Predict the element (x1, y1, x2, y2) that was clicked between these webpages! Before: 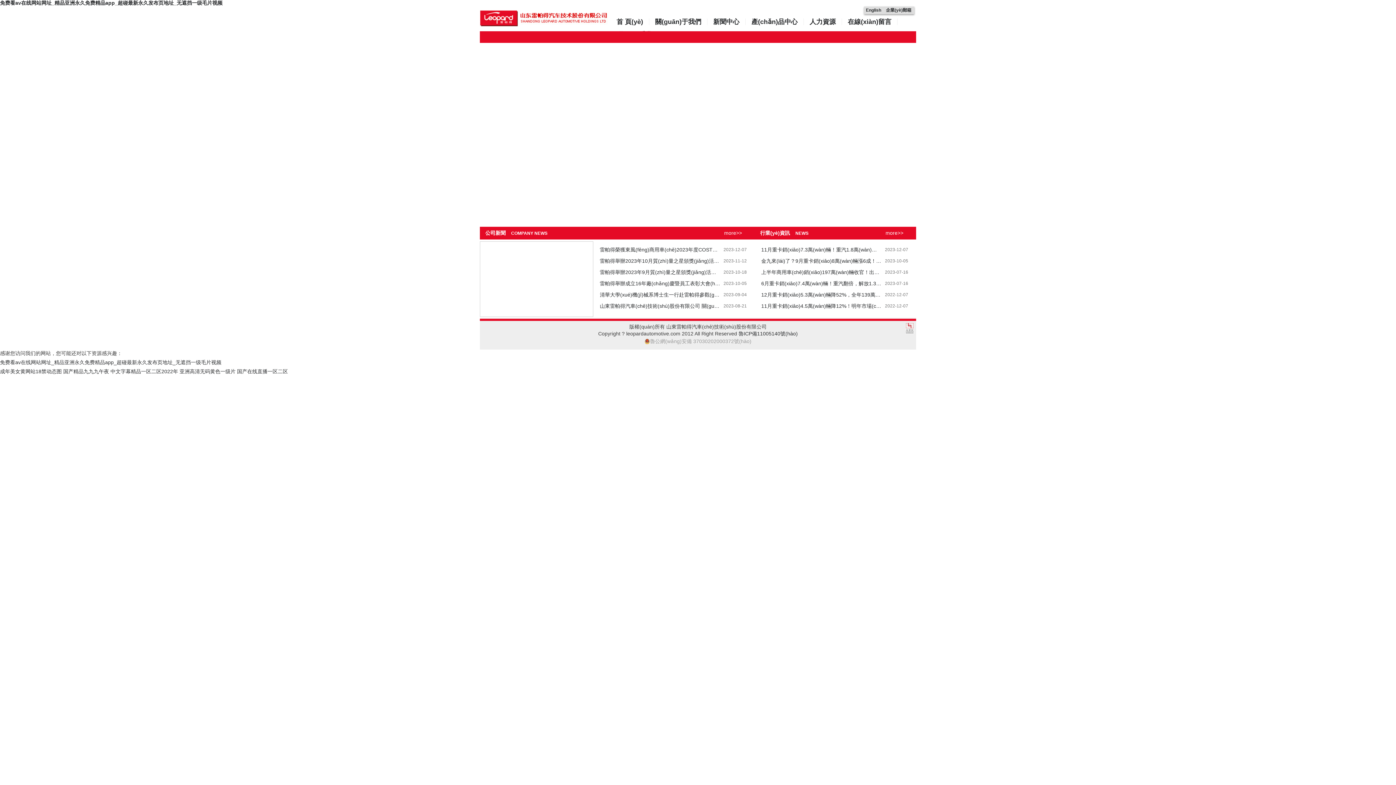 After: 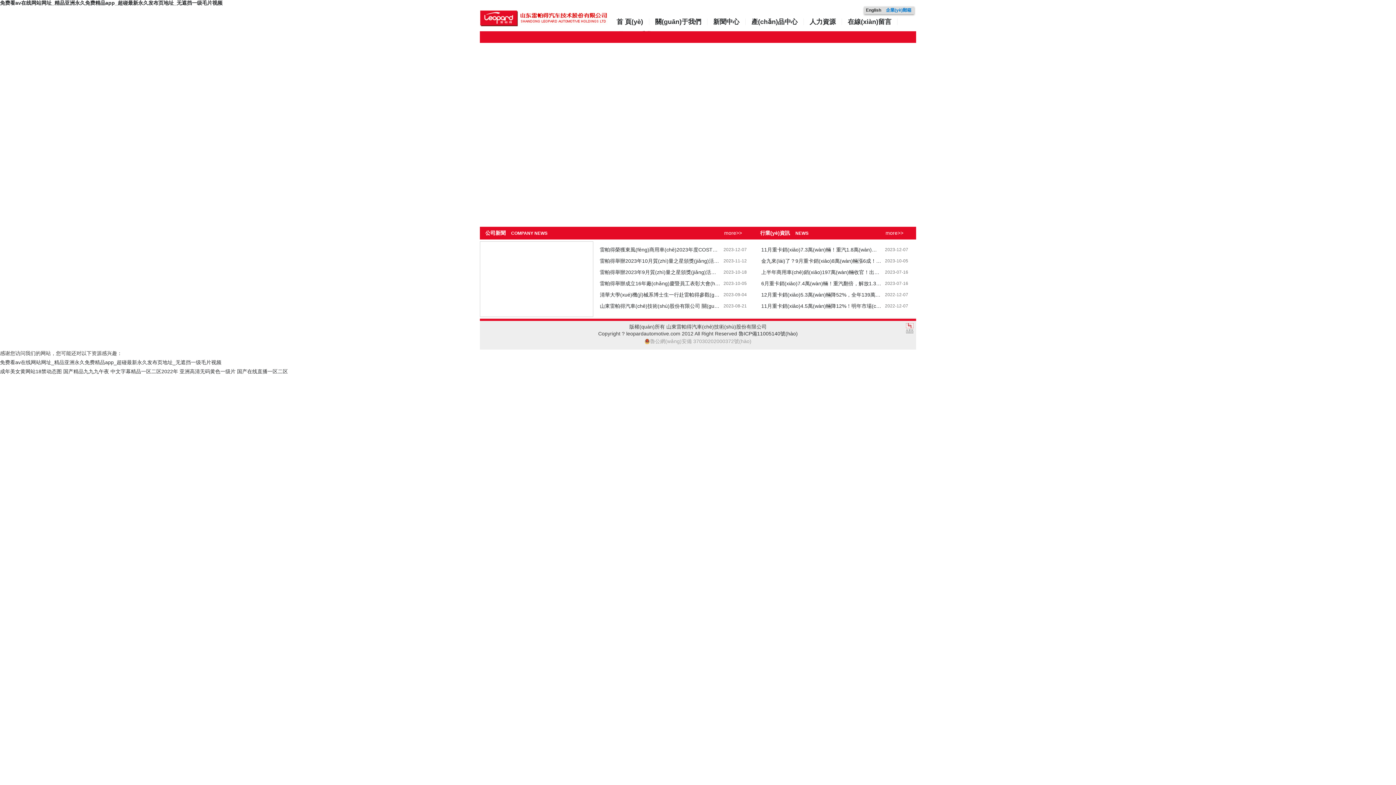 Action: label: 企業(yè)郵箱 bbox: (884, 7, 913, 12)